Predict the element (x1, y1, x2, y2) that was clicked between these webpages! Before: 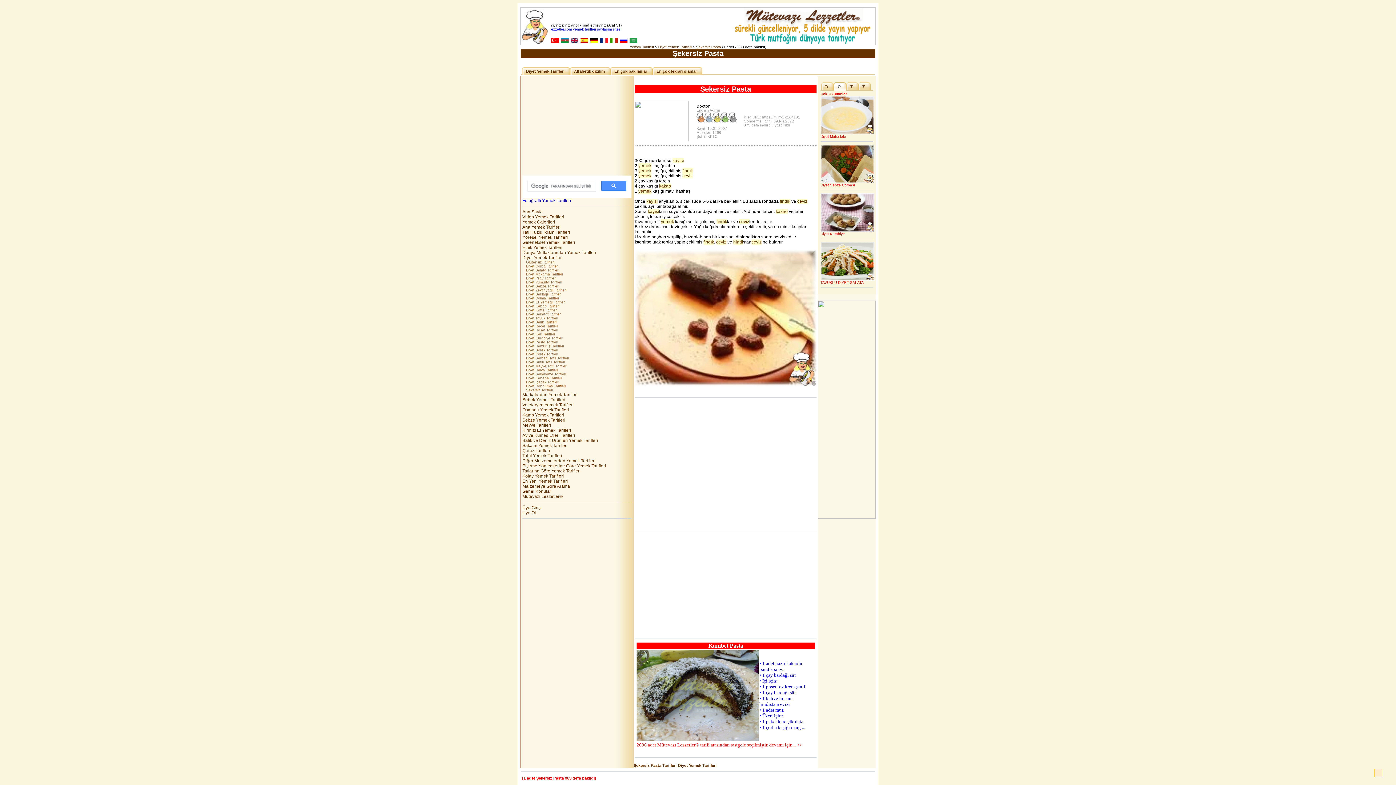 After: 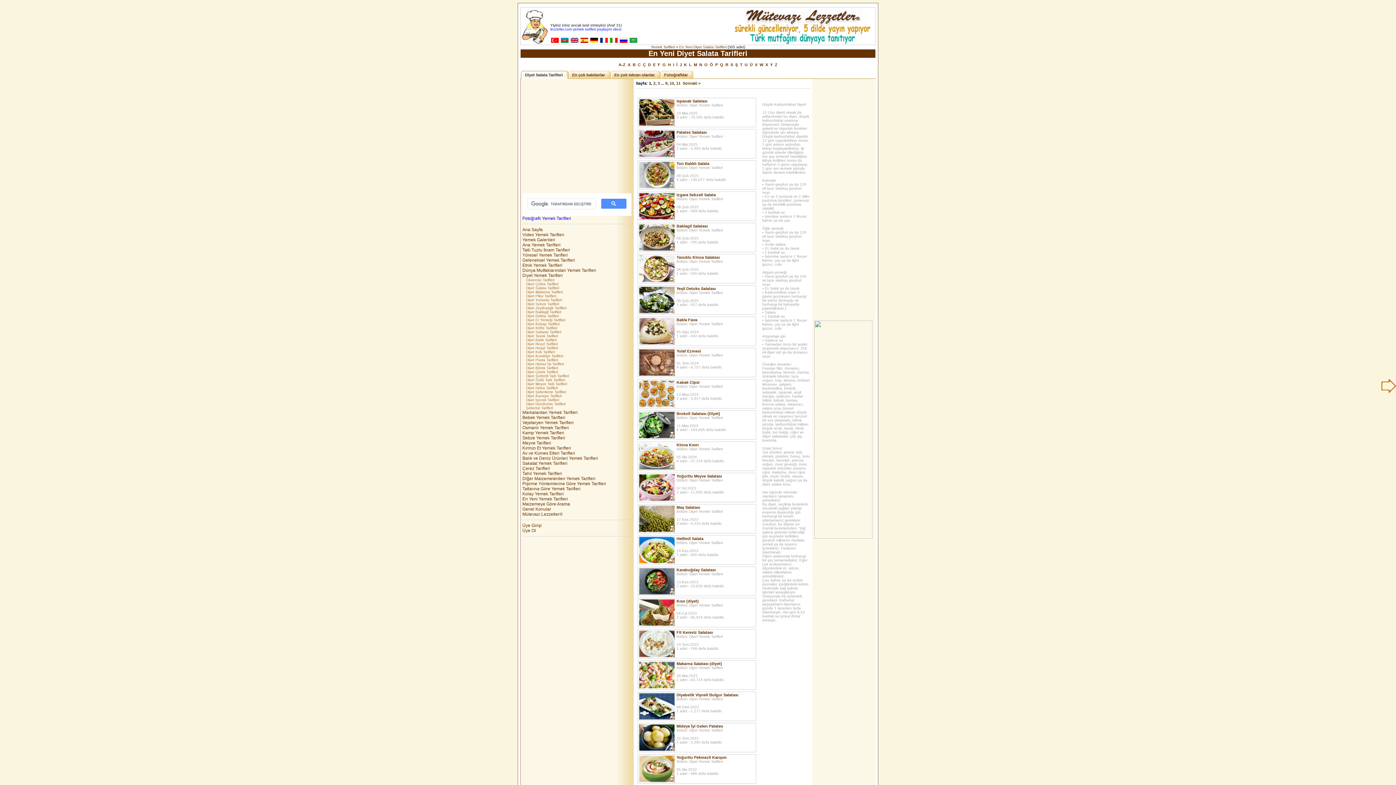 Action: bbox: (526, 268, 628, 272) label: Diyet Salata Tarifleri